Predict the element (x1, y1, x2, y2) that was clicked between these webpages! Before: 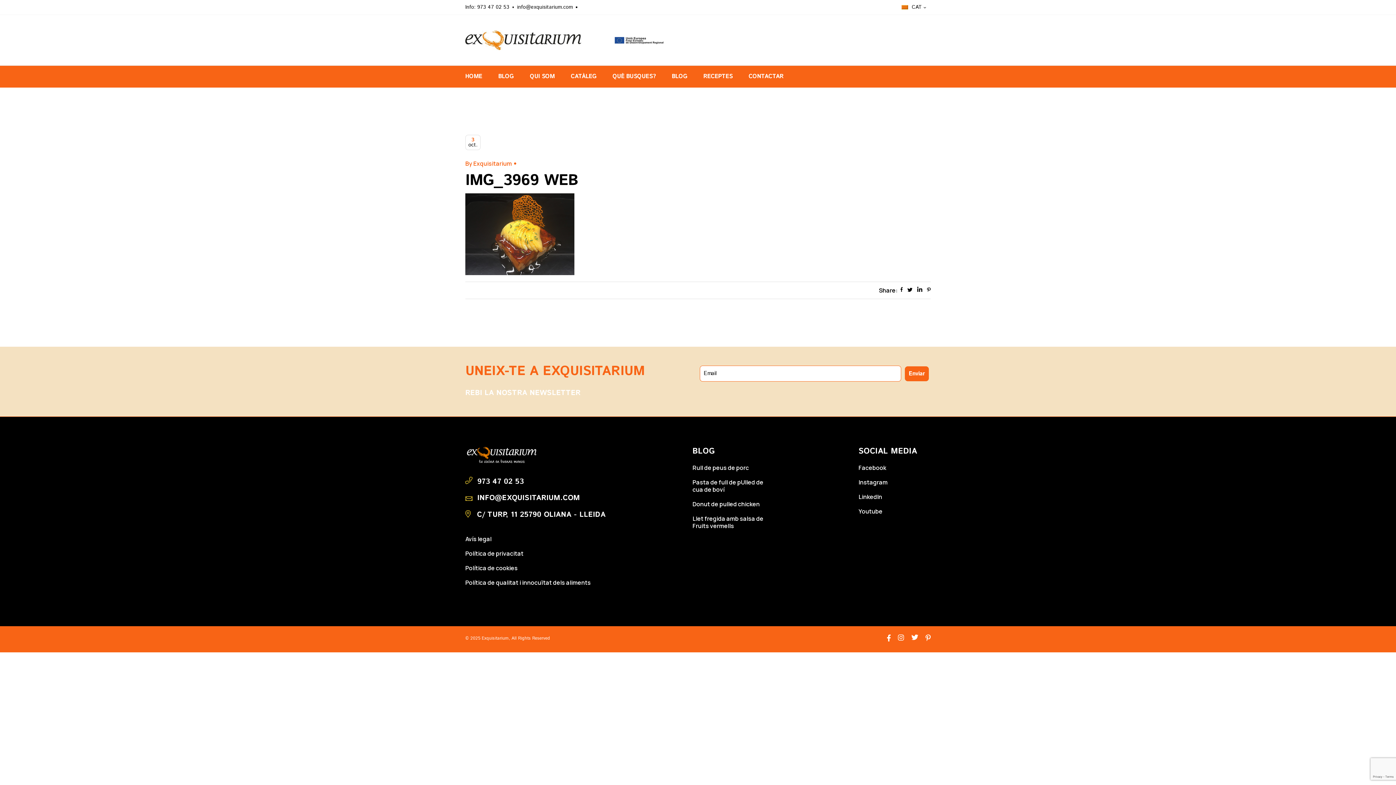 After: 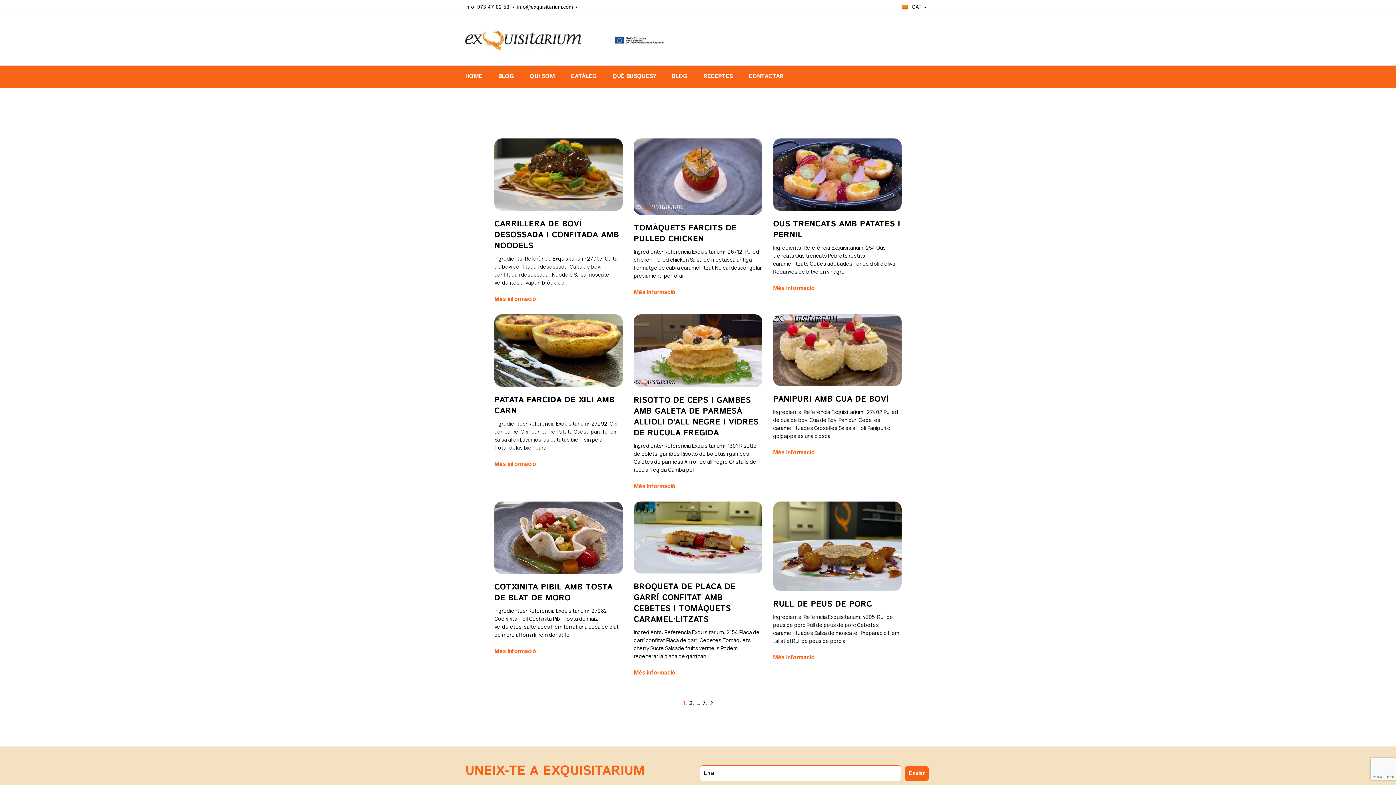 Action: label: BLOG bbox: (498, 65, 513, 87)